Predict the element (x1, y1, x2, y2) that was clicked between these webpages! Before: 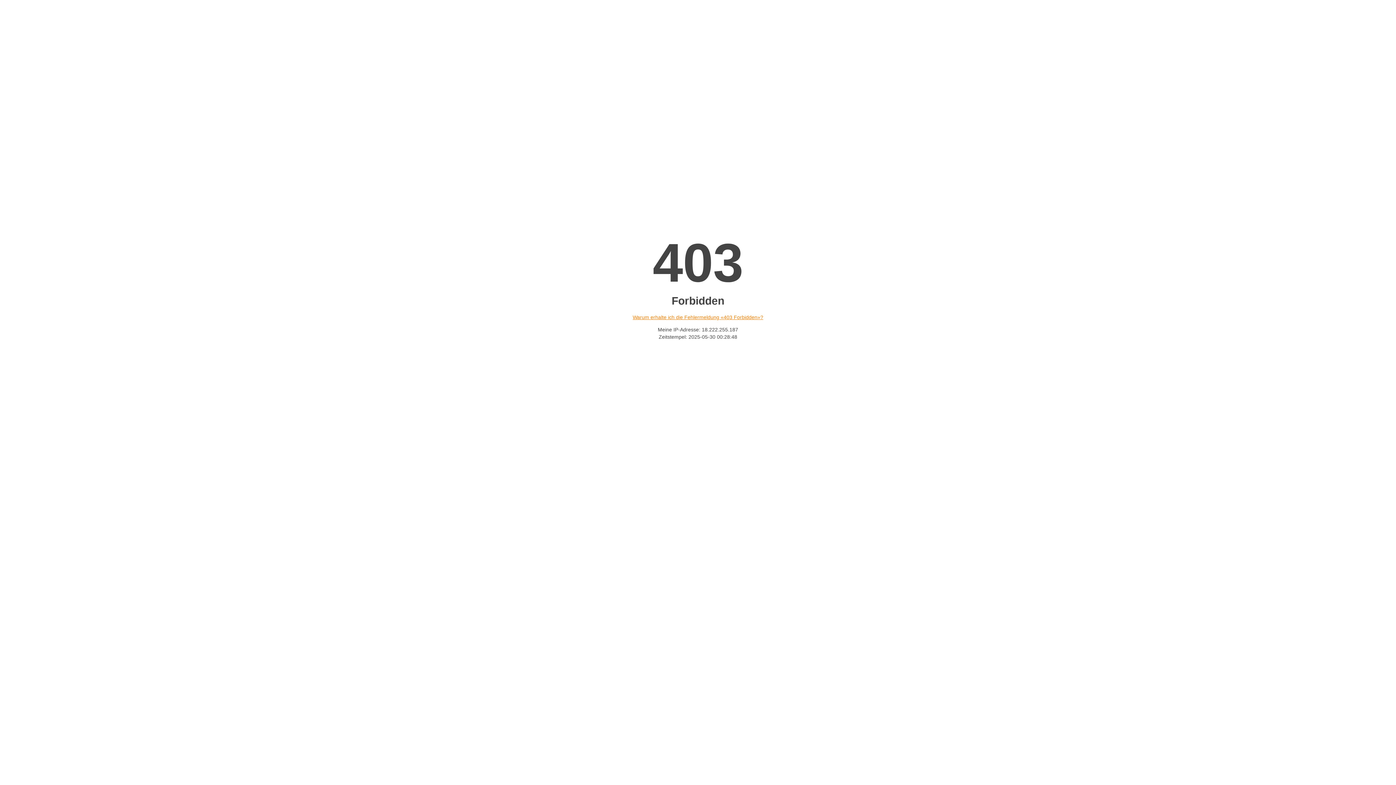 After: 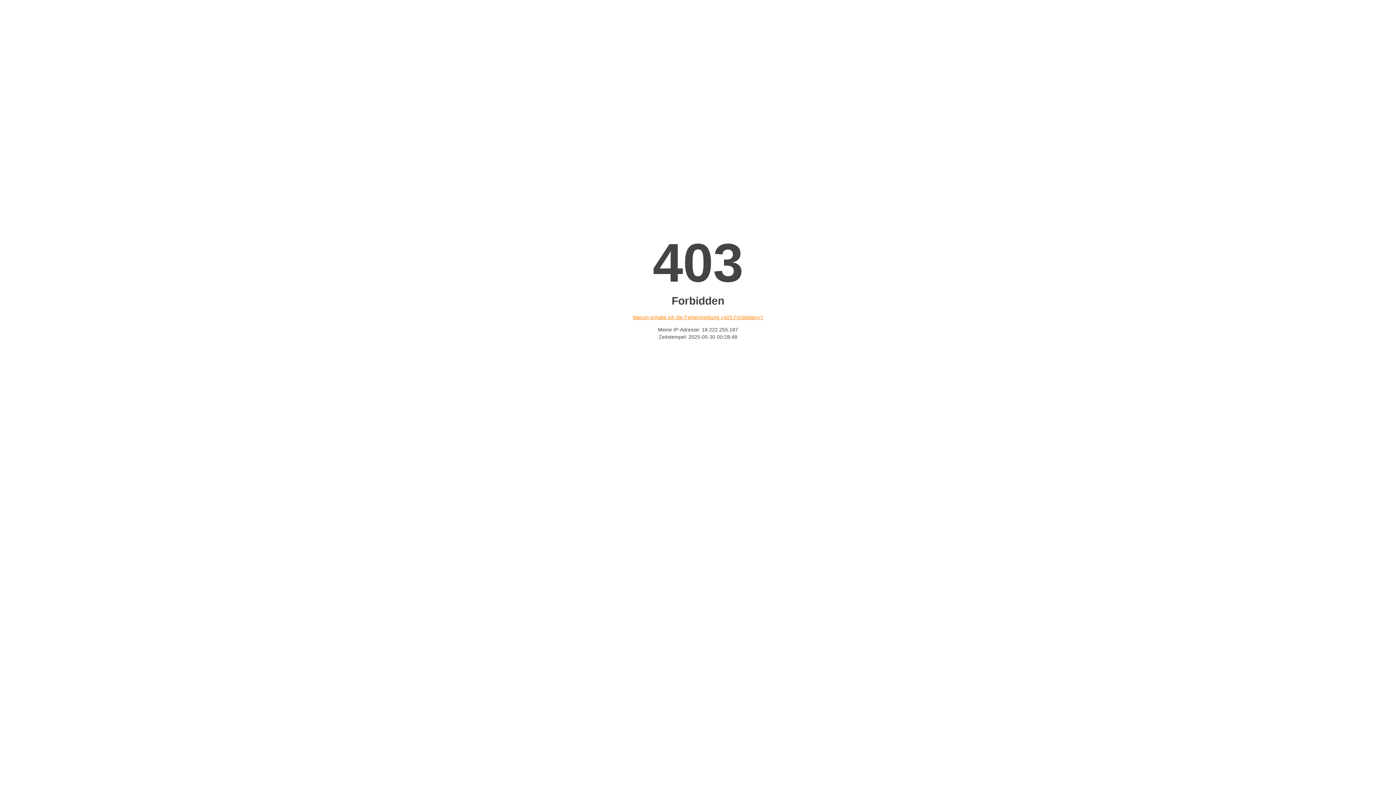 Action: bbox: (632, 314, 763, 320) label: Warum erhalte ich die Fehlermeldung «403 Forbidden»?